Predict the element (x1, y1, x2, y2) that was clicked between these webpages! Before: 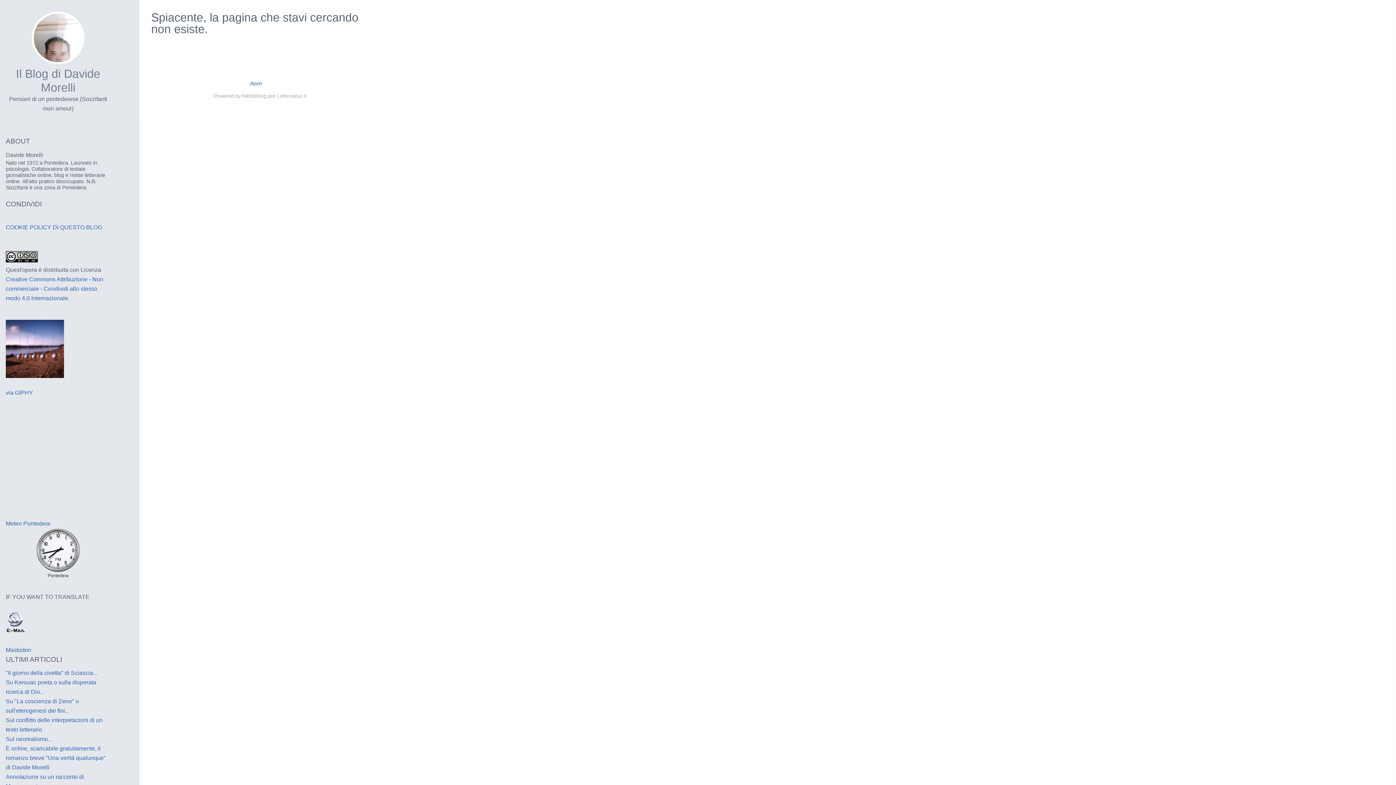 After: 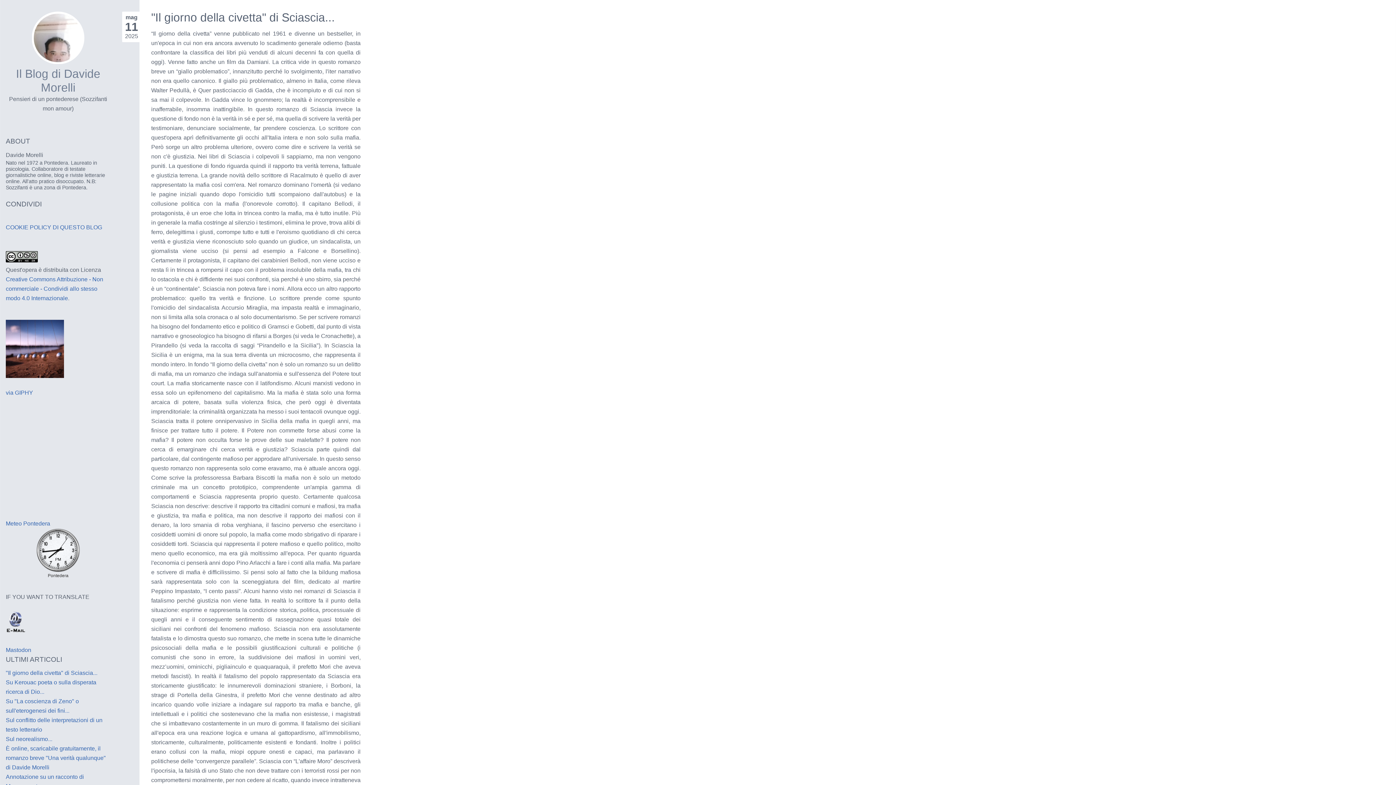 Action: label: "Il giorno della civetta" di Sciascia... bbox: (5, 670, 97, 676)